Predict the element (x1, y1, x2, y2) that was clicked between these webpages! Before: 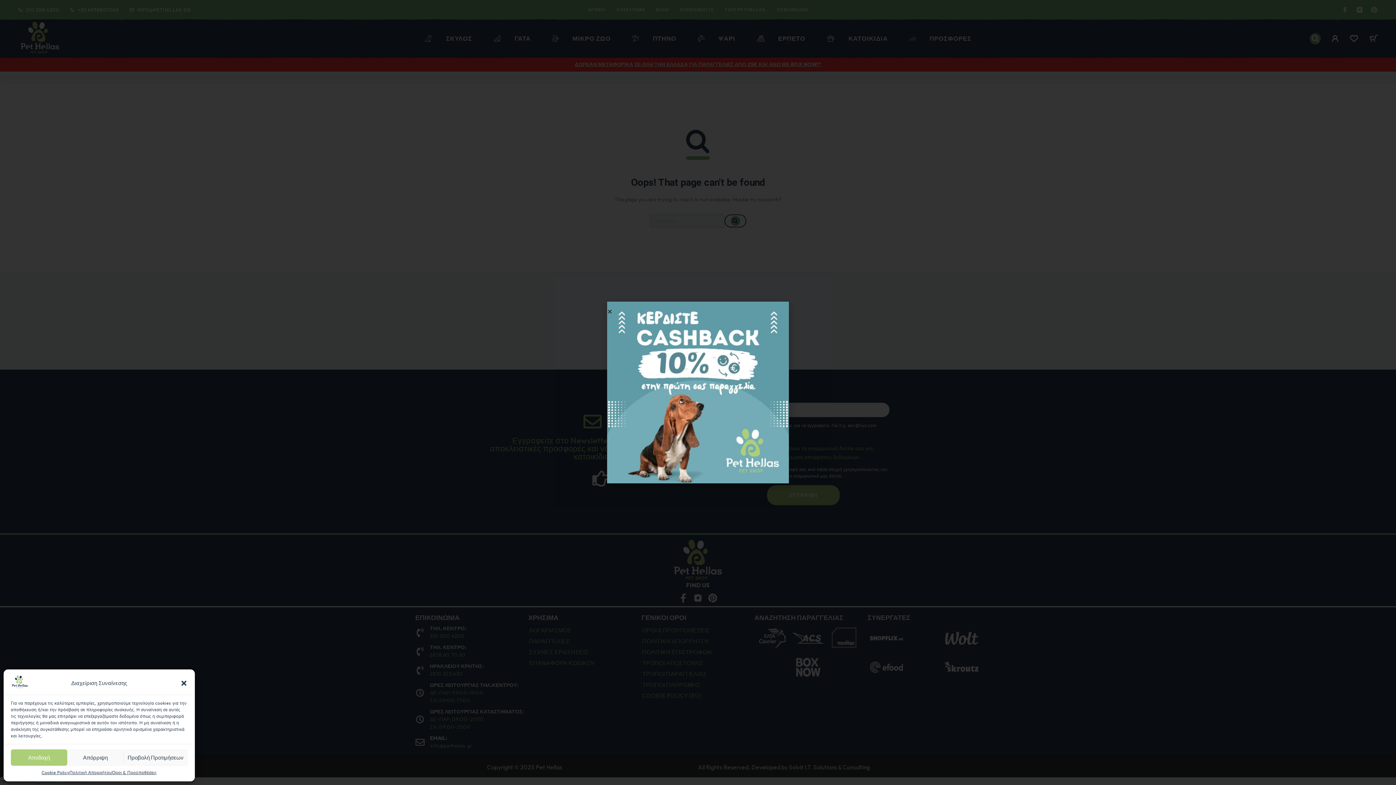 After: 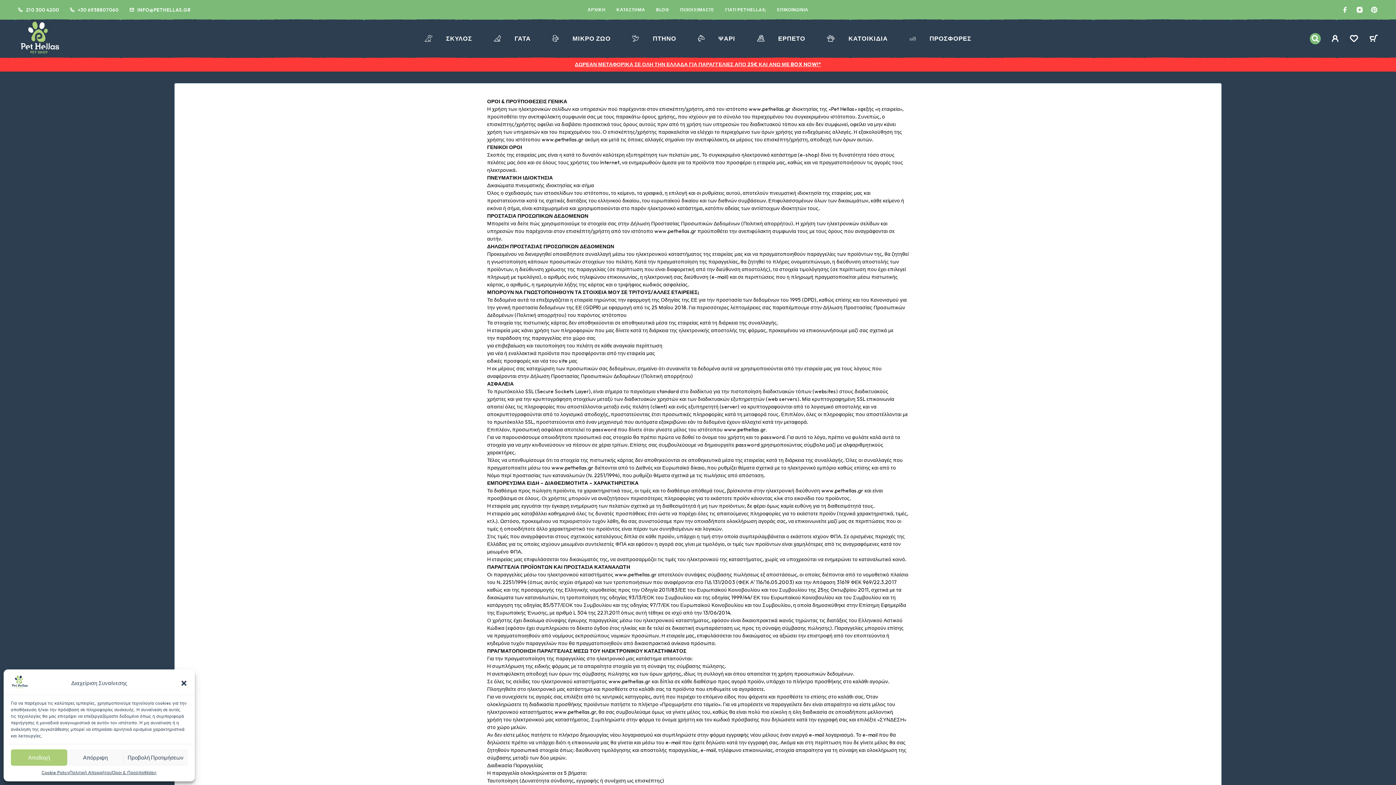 Action: bbox: (112, 769, 156, 776) label: Όροι & Προϋποθέσεις